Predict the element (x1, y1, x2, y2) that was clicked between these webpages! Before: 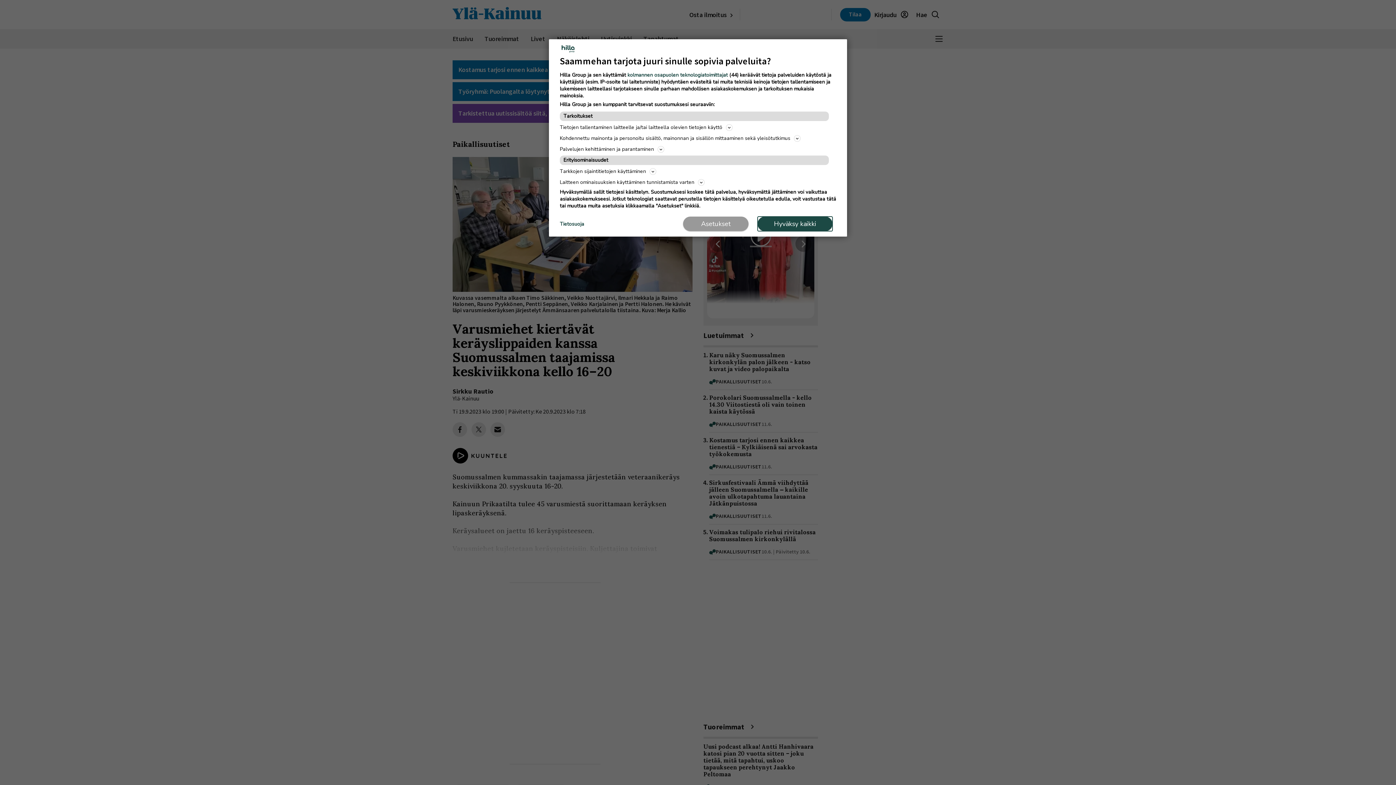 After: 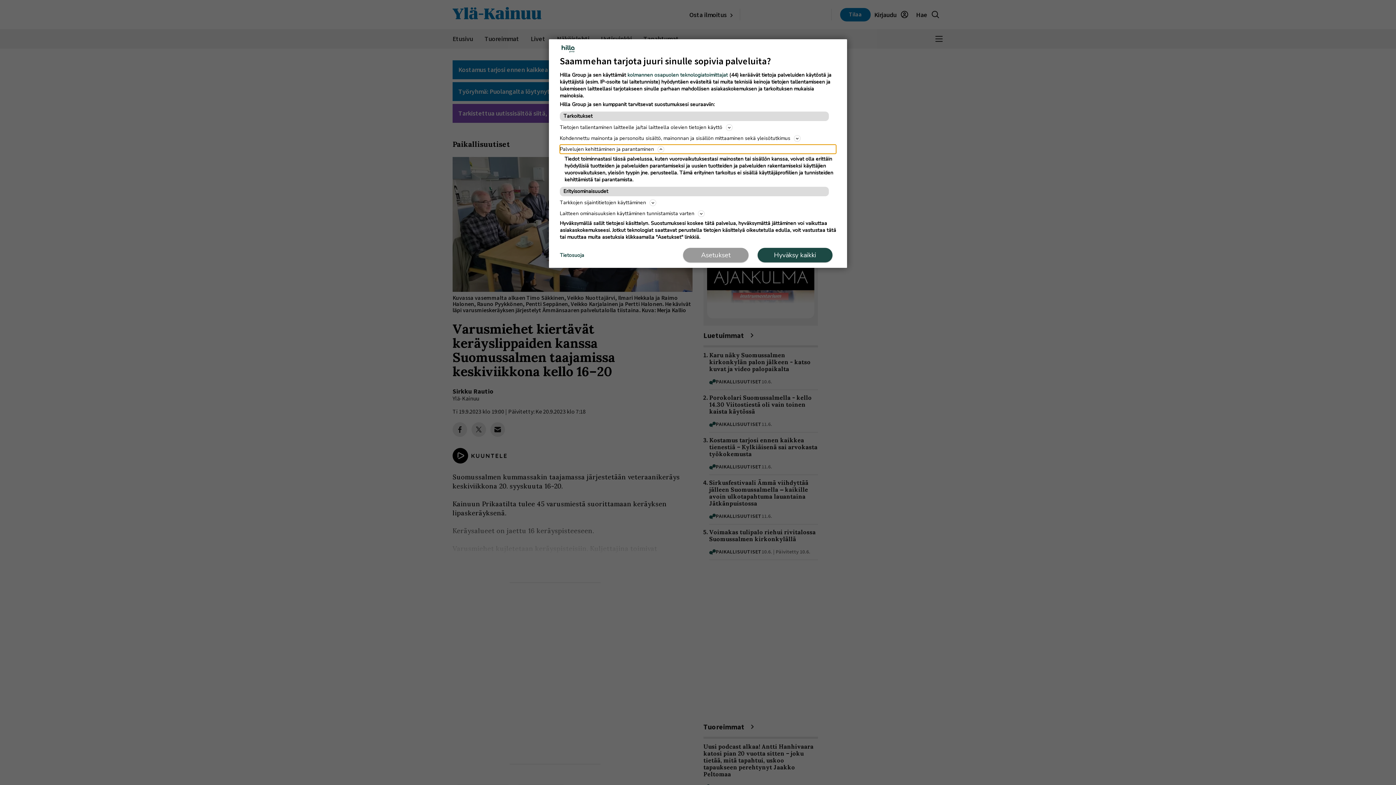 Action: bbox: (560, 144, 836, 153) label: Palvelujen kehittäminen ja parantaminen